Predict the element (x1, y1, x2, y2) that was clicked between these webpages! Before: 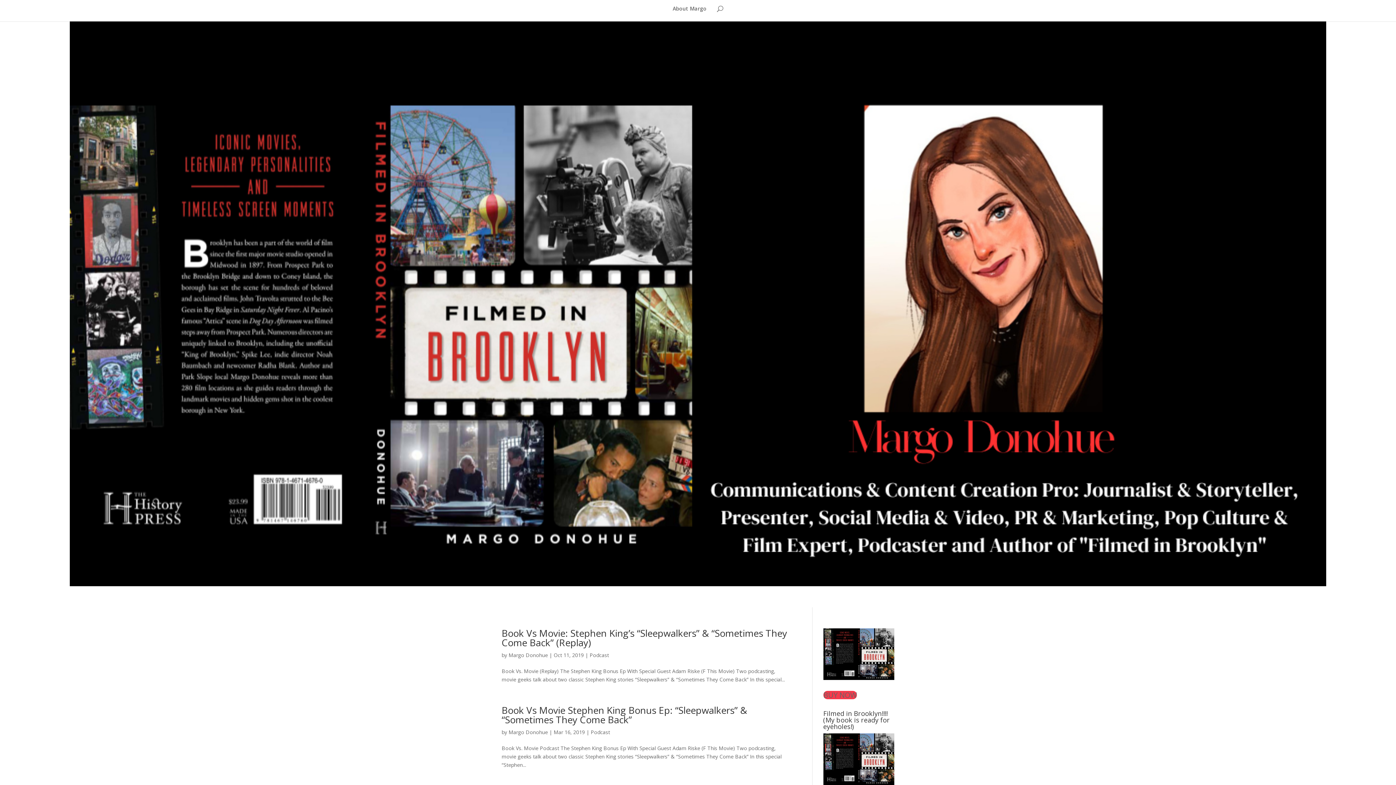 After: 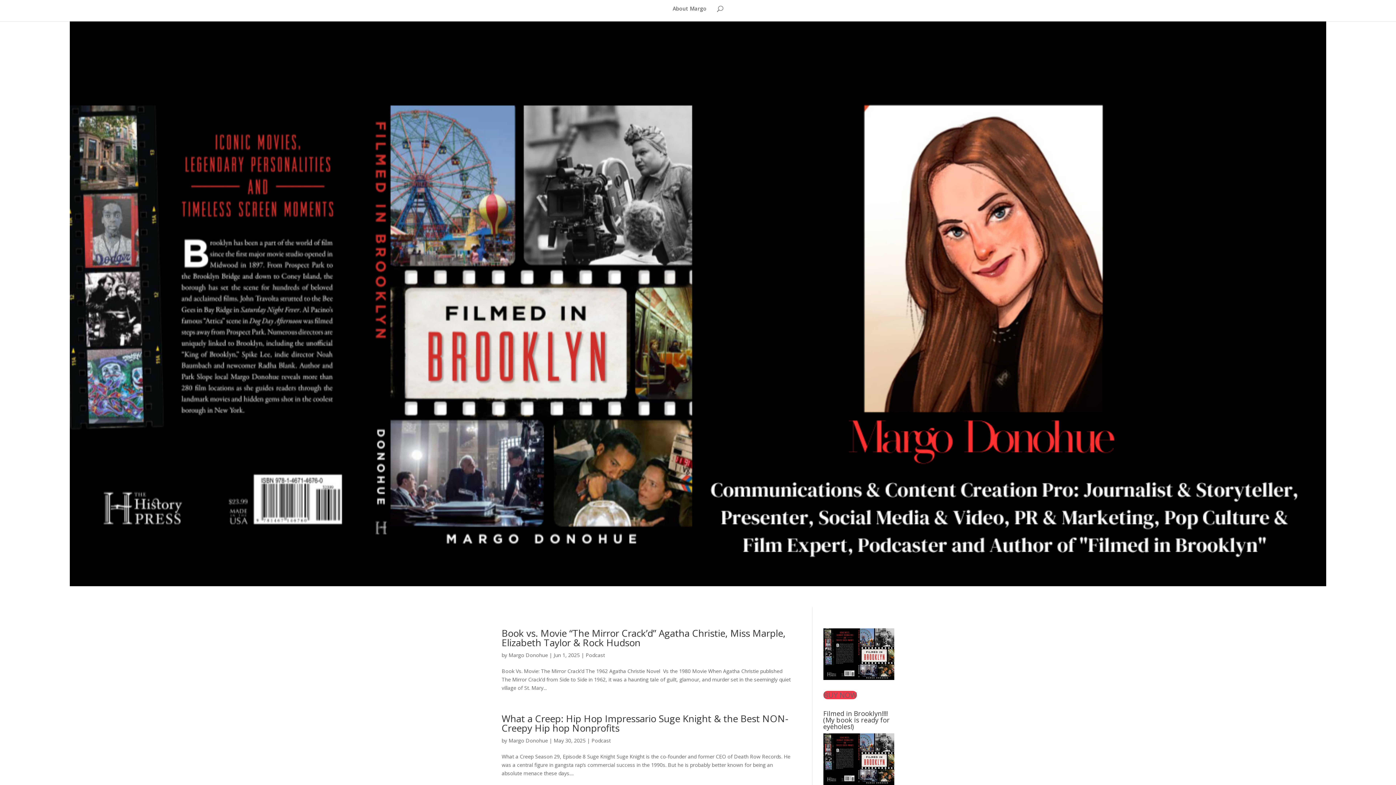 Action: label: Podcast bbox: (589, 651, 609, 658)